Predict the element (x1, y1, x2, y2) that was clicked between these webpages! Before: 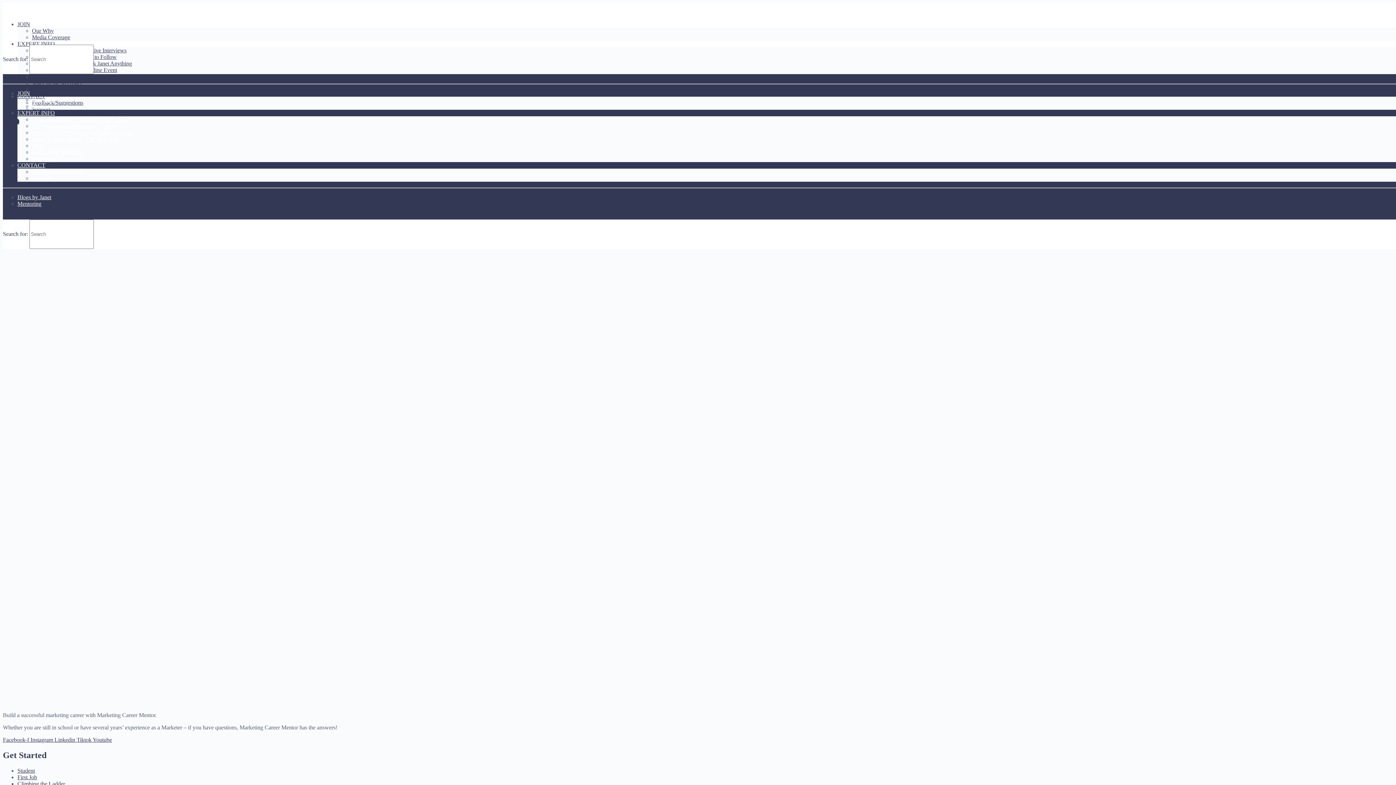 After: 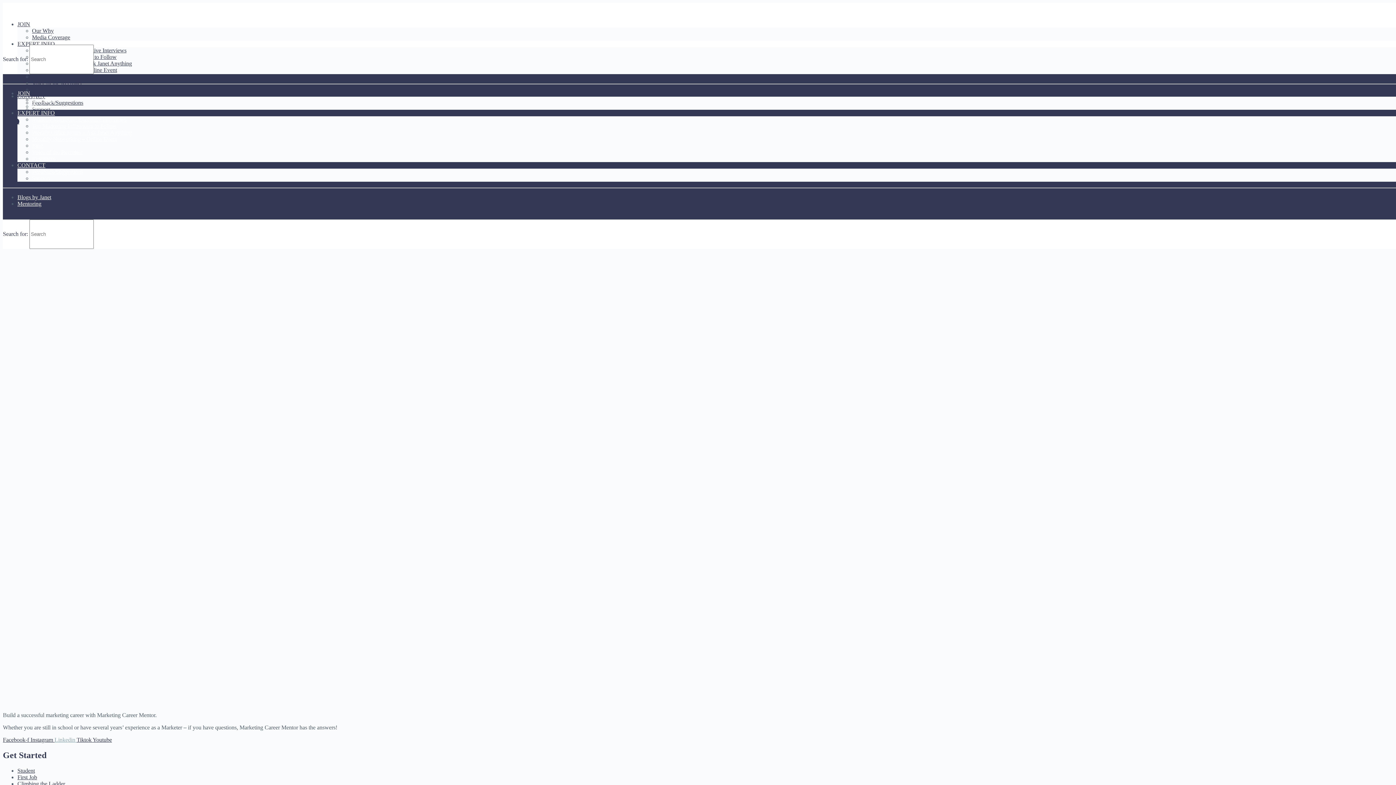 Action: label: Linkedin  bbox: (54, 737, 76, 743)